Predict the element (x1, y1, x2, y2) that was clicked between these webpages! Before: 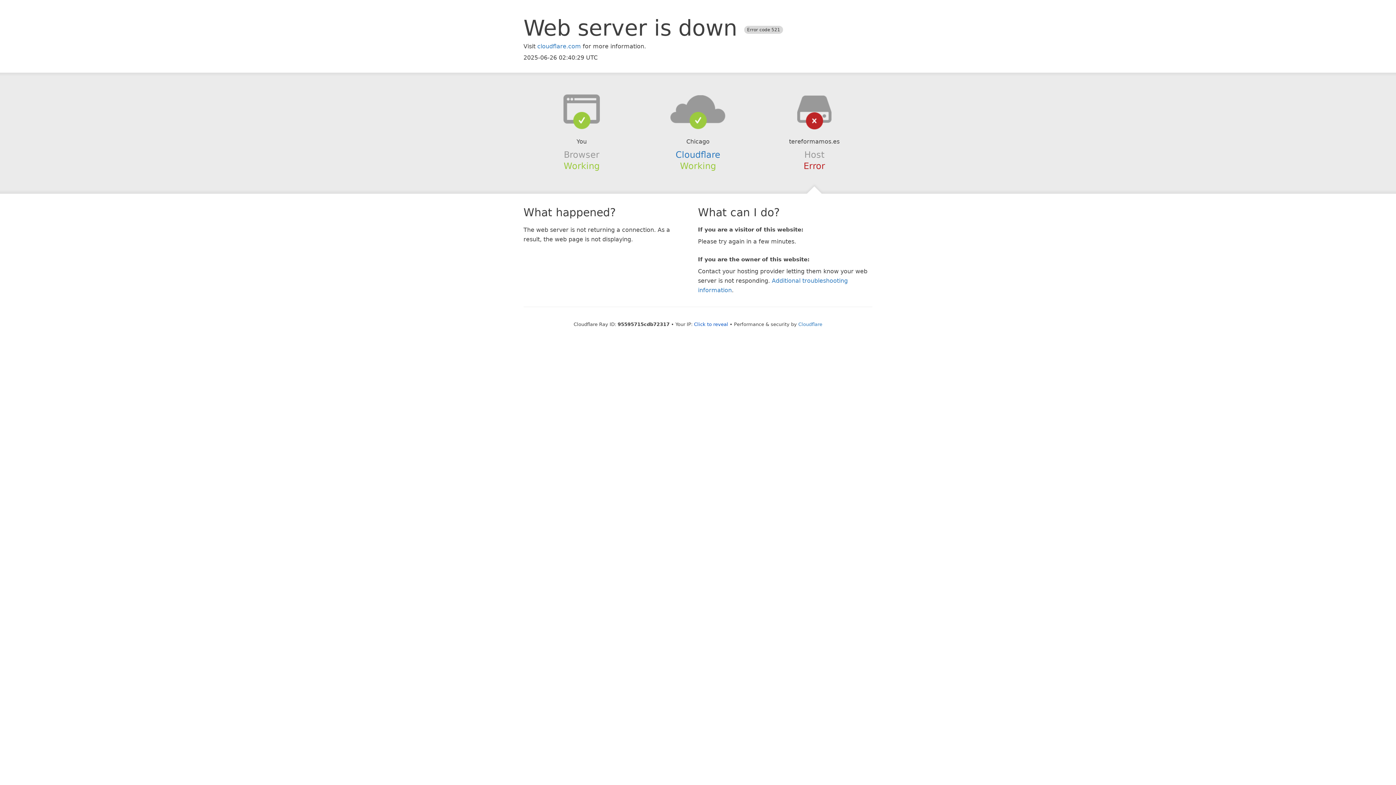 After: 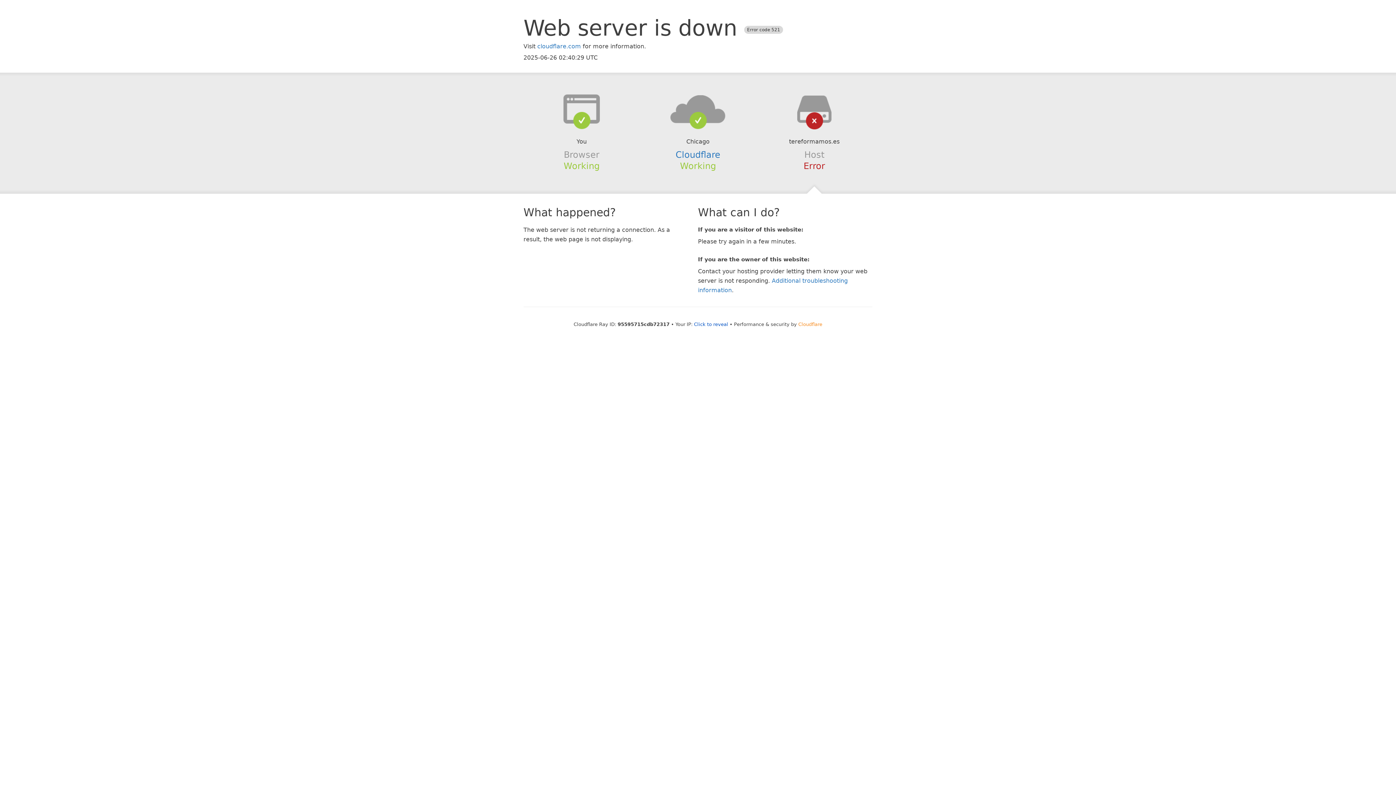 Action: label: Cloudflare bbox: (798, 321, 822, 327)